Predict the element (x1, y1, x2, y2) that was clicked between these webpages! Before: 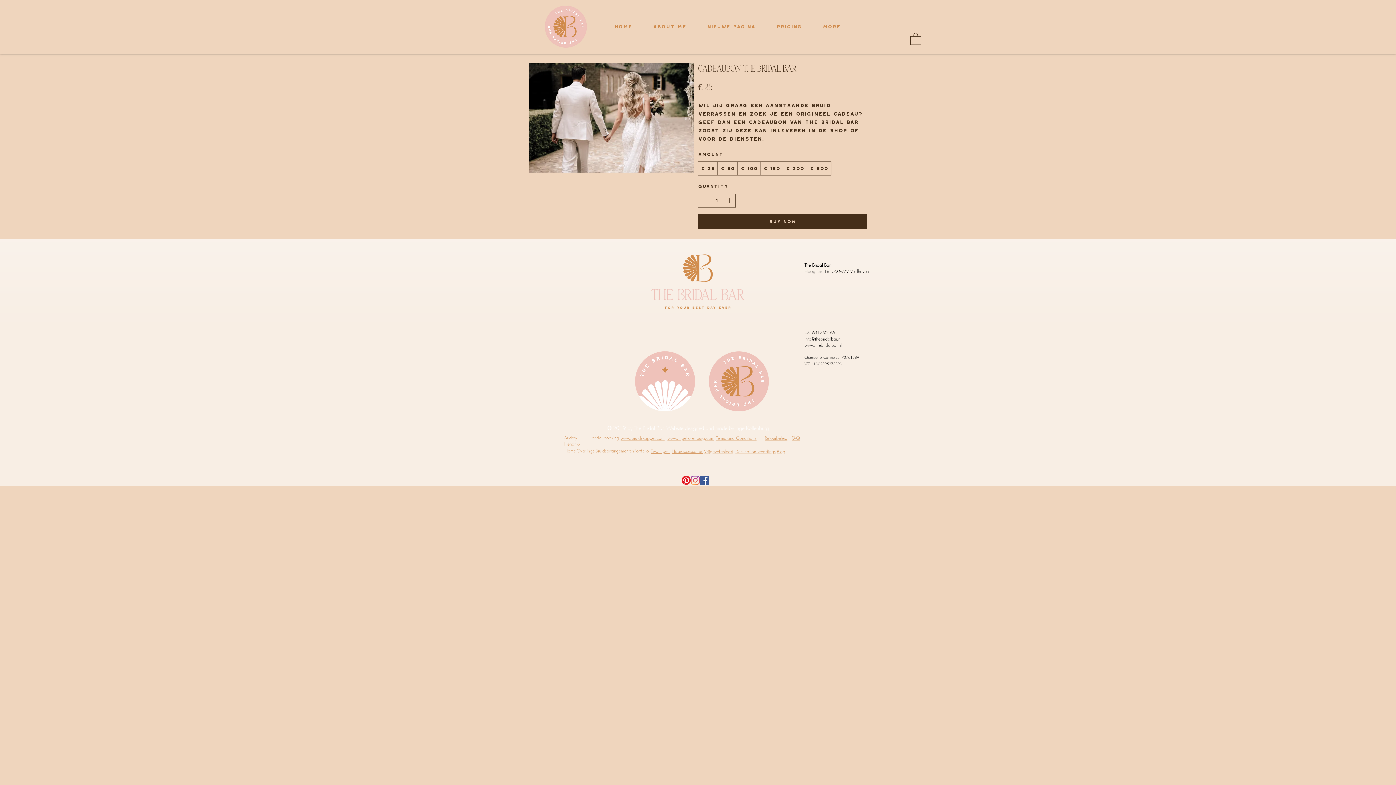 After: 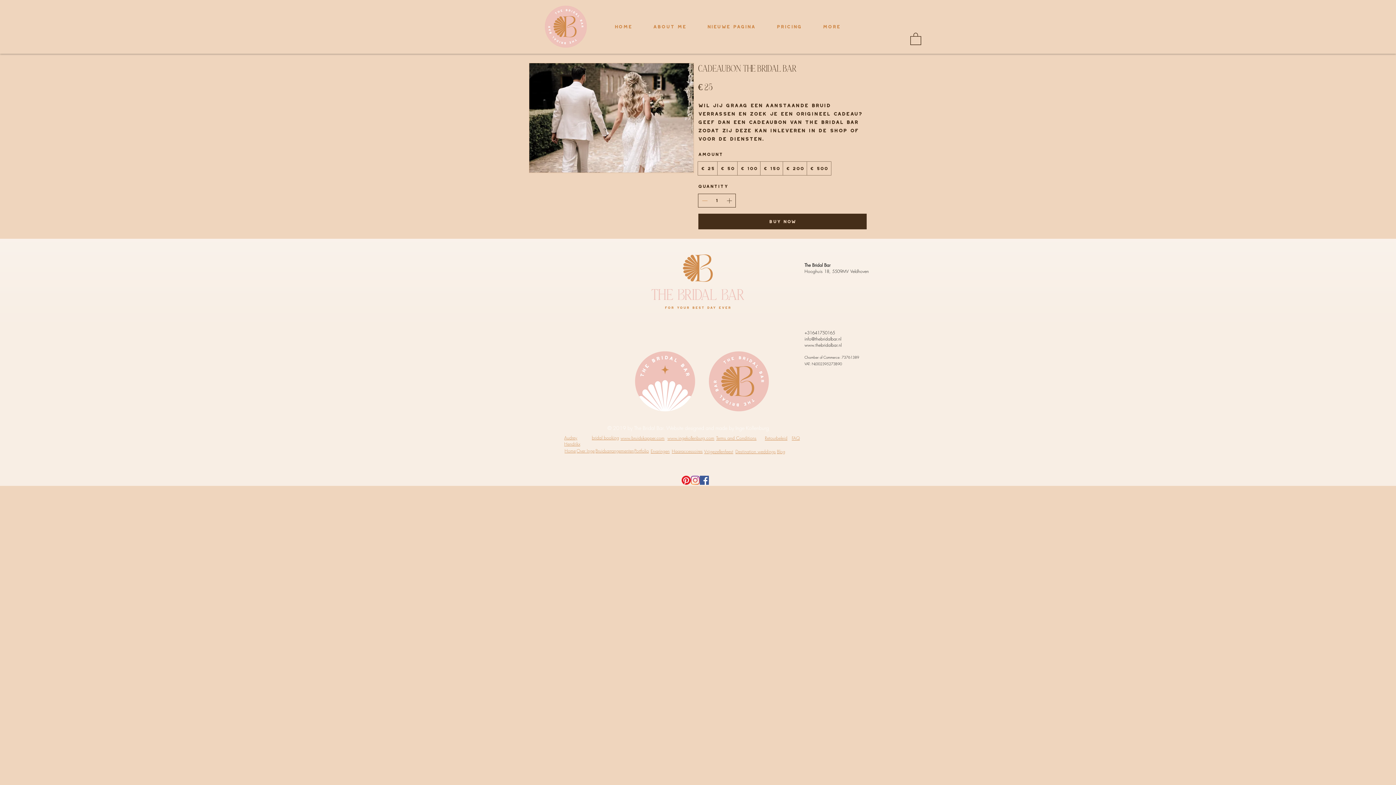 Action: label: www.ingekollenburg.com bbox: (667, 436, 714, 441)